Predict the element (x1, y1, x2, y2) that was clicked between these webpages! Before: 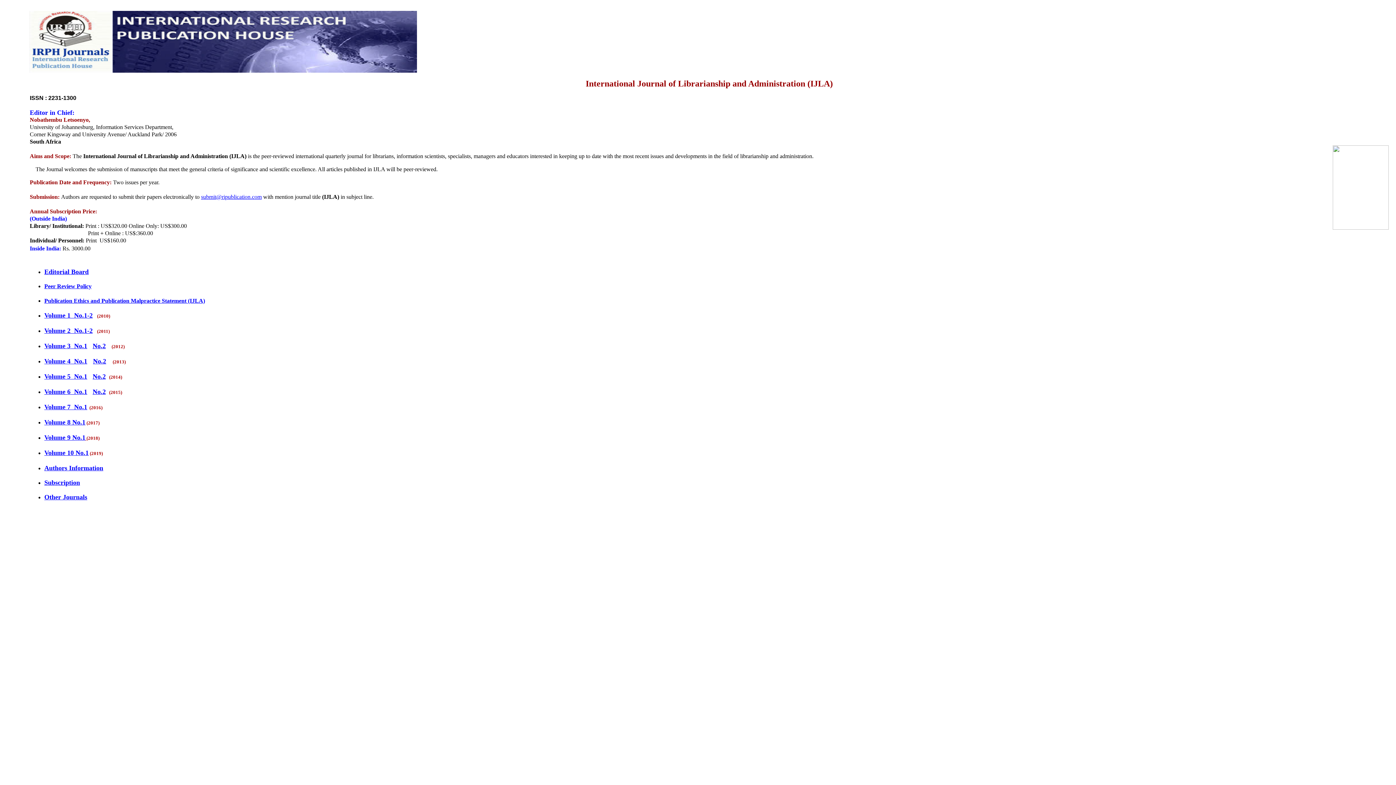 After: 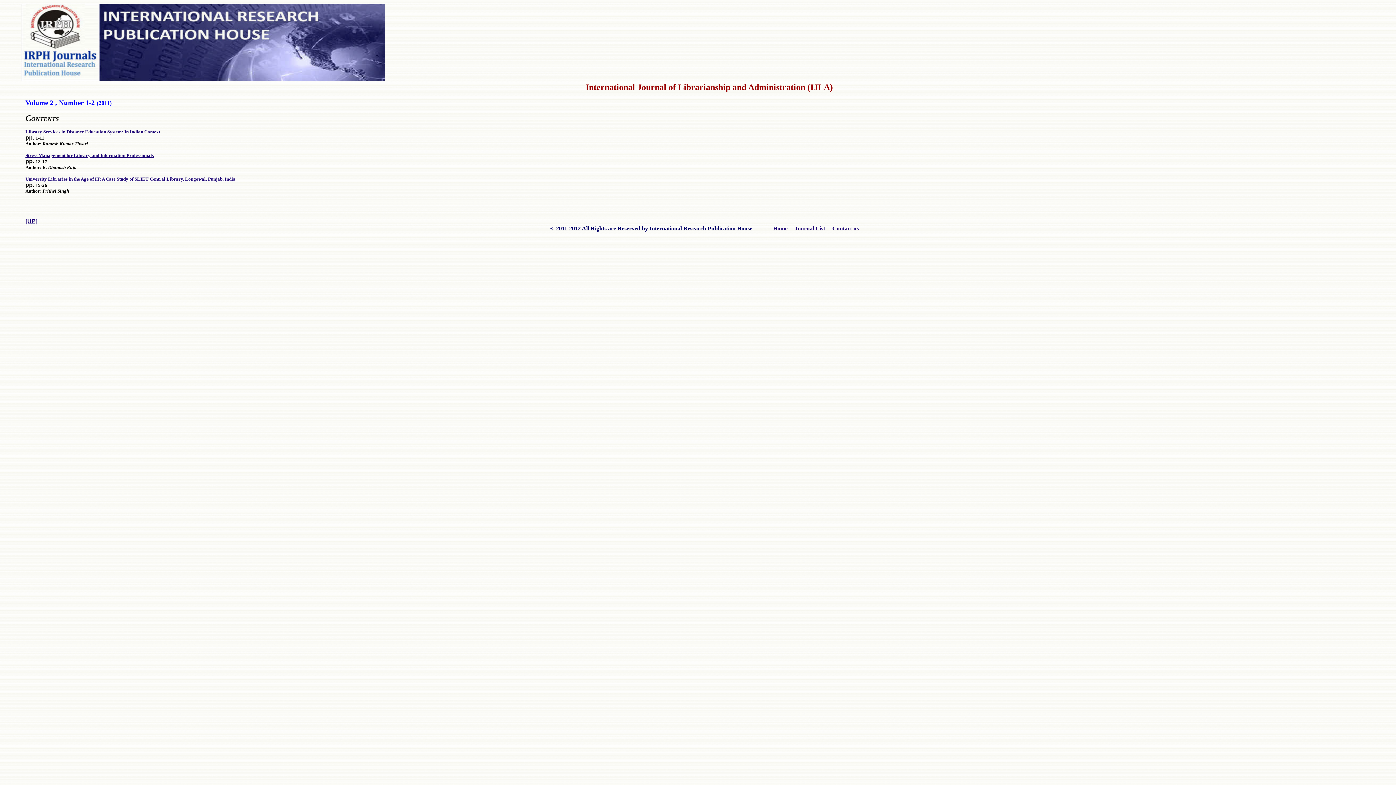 Action: label: Volume 2  No.1-2 bbox: (44, 327, 92, 334)